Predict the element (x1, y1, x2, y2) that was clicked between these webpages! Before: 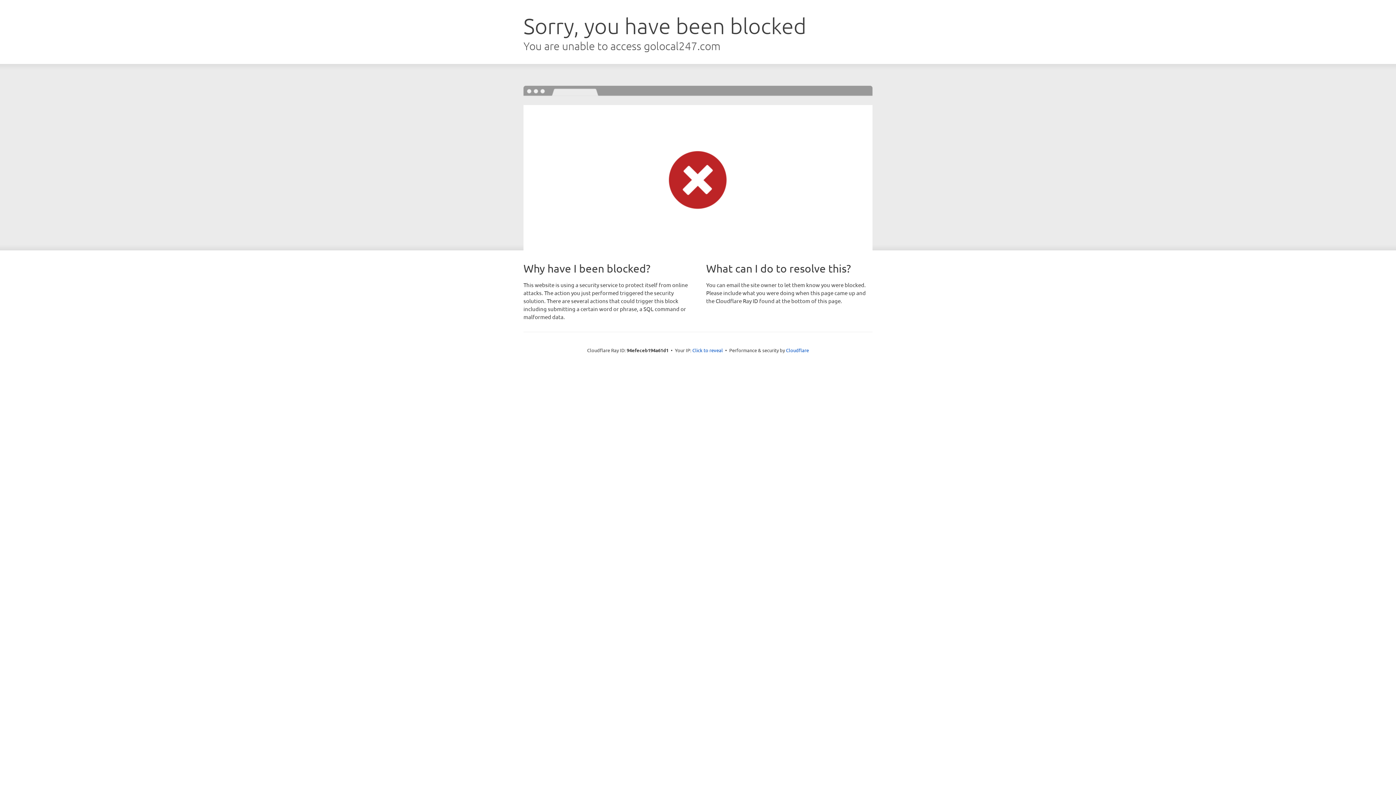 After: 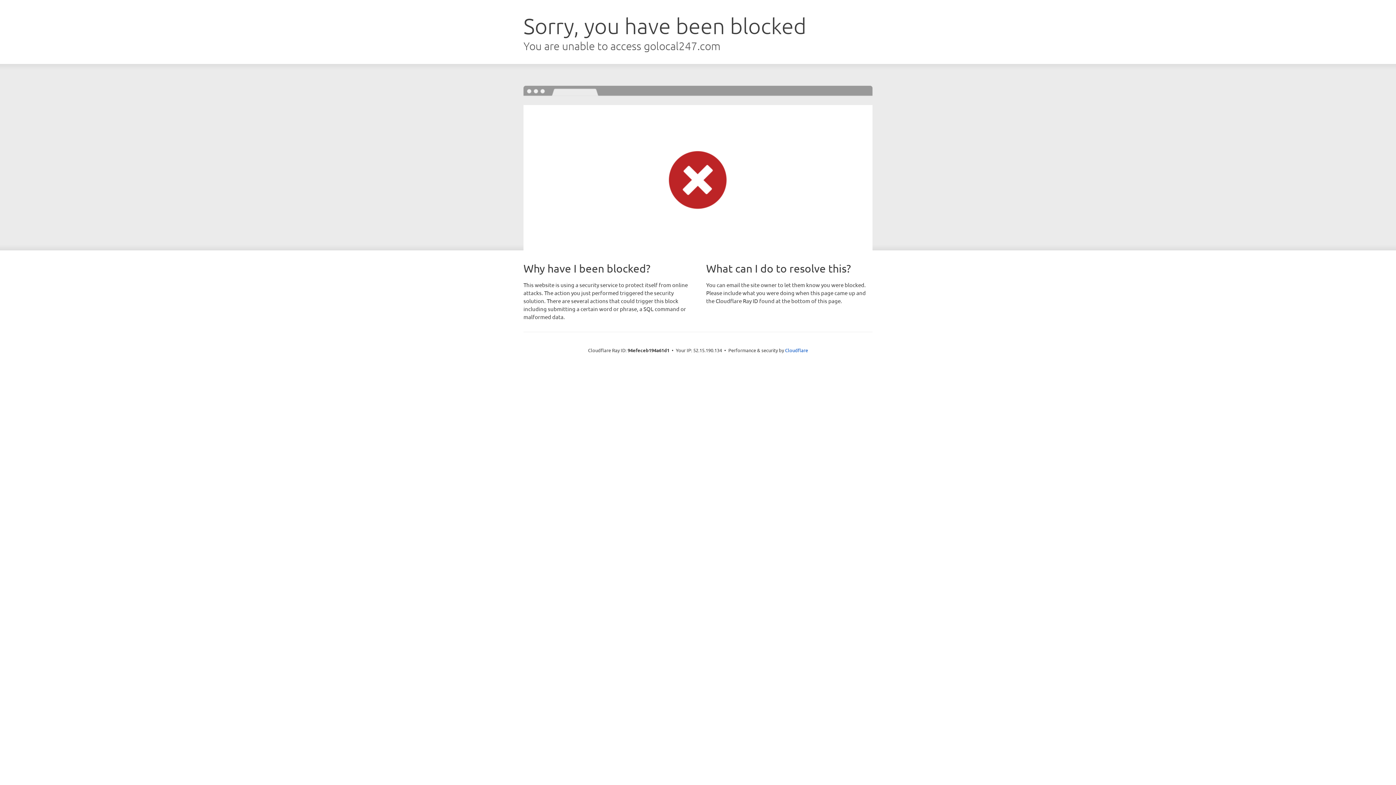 Action: bbox: (692, 346, 723, 353) label: Click to reveal